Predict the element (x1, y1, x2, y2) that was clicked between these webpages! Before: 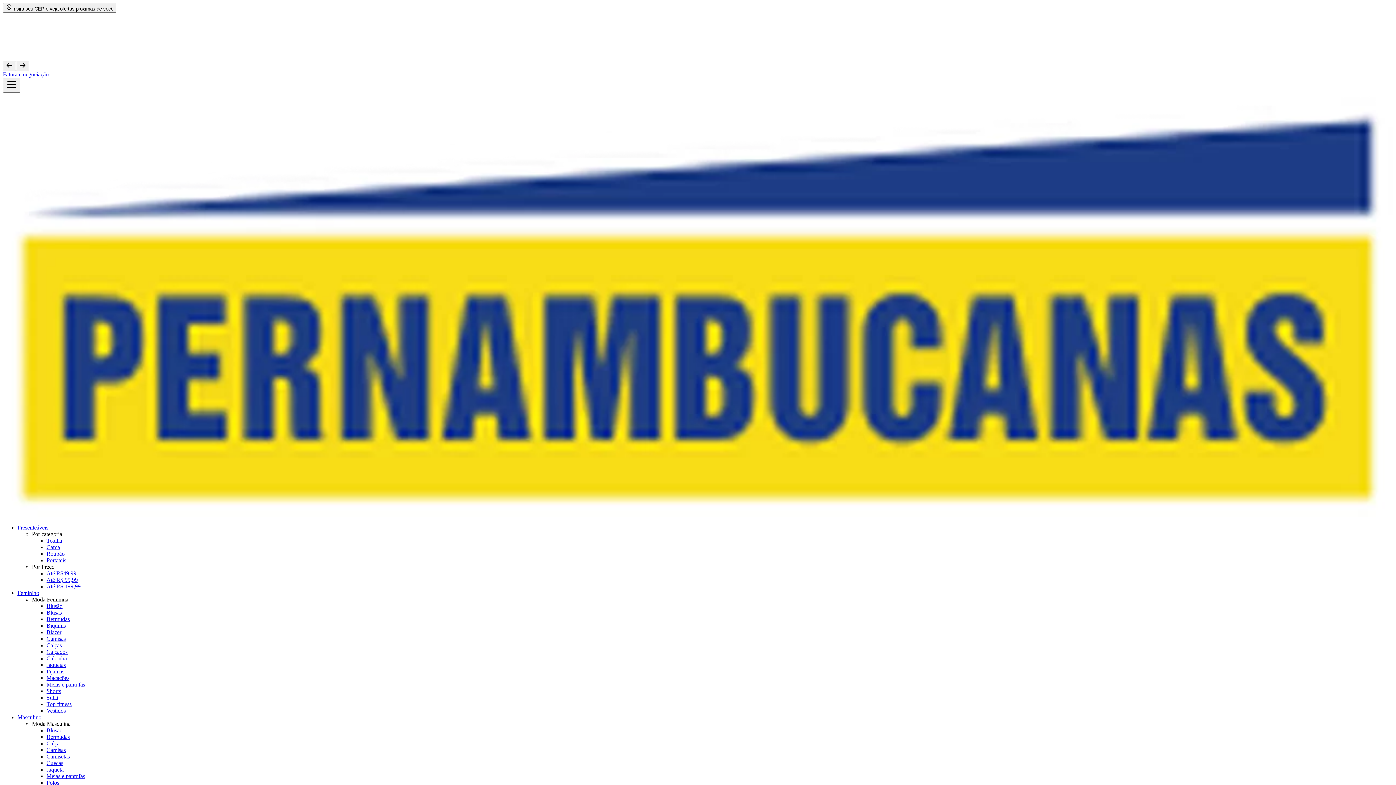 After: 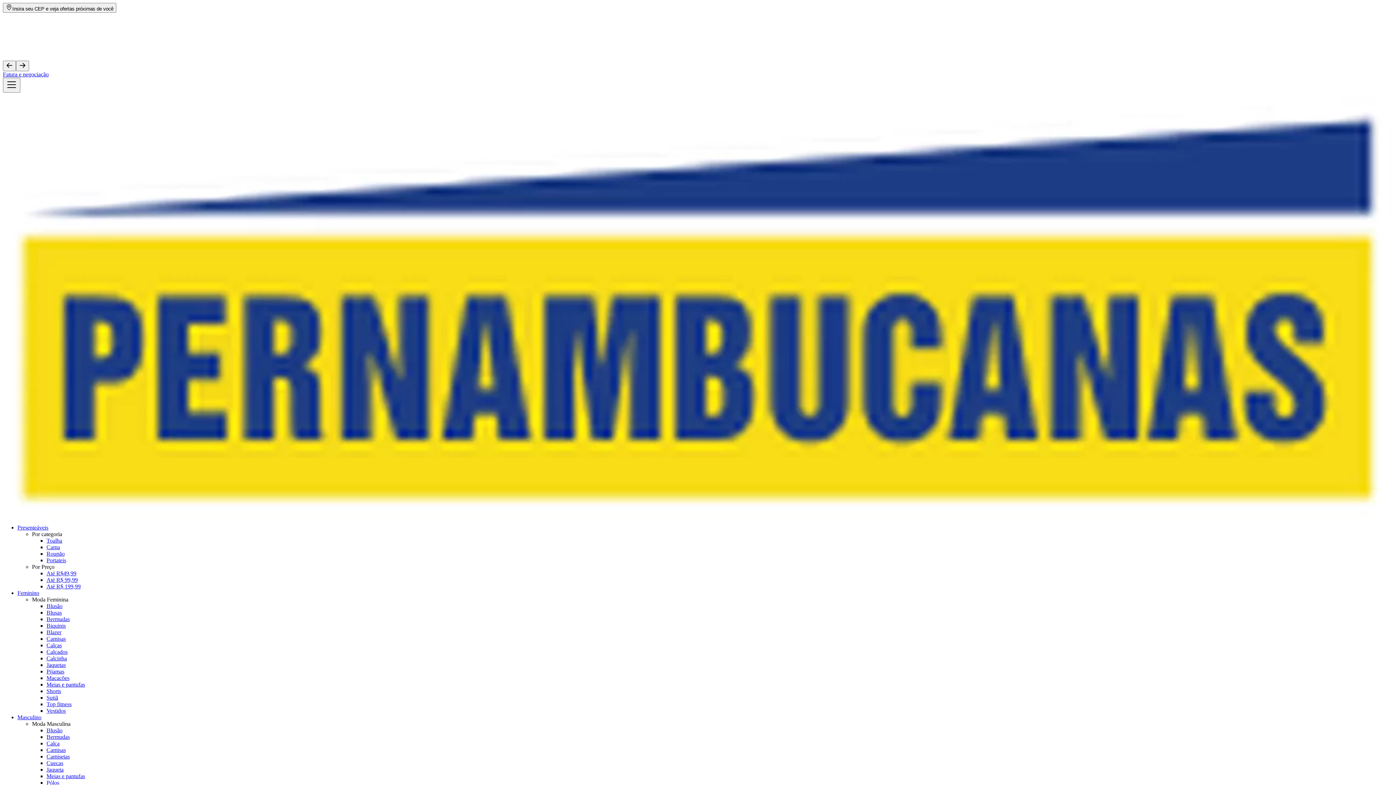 Action: bbox: (46, 766, 63, 773) label: Jaqueta